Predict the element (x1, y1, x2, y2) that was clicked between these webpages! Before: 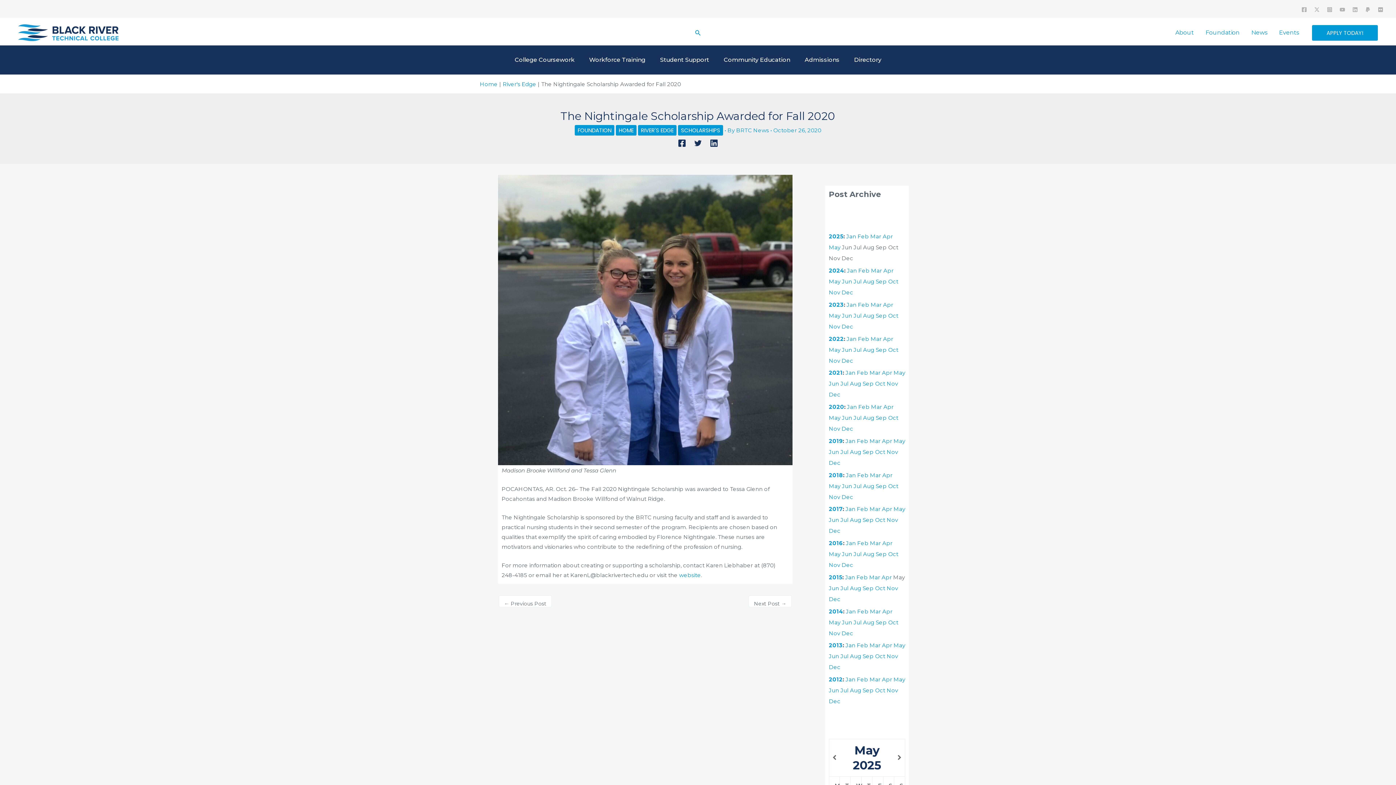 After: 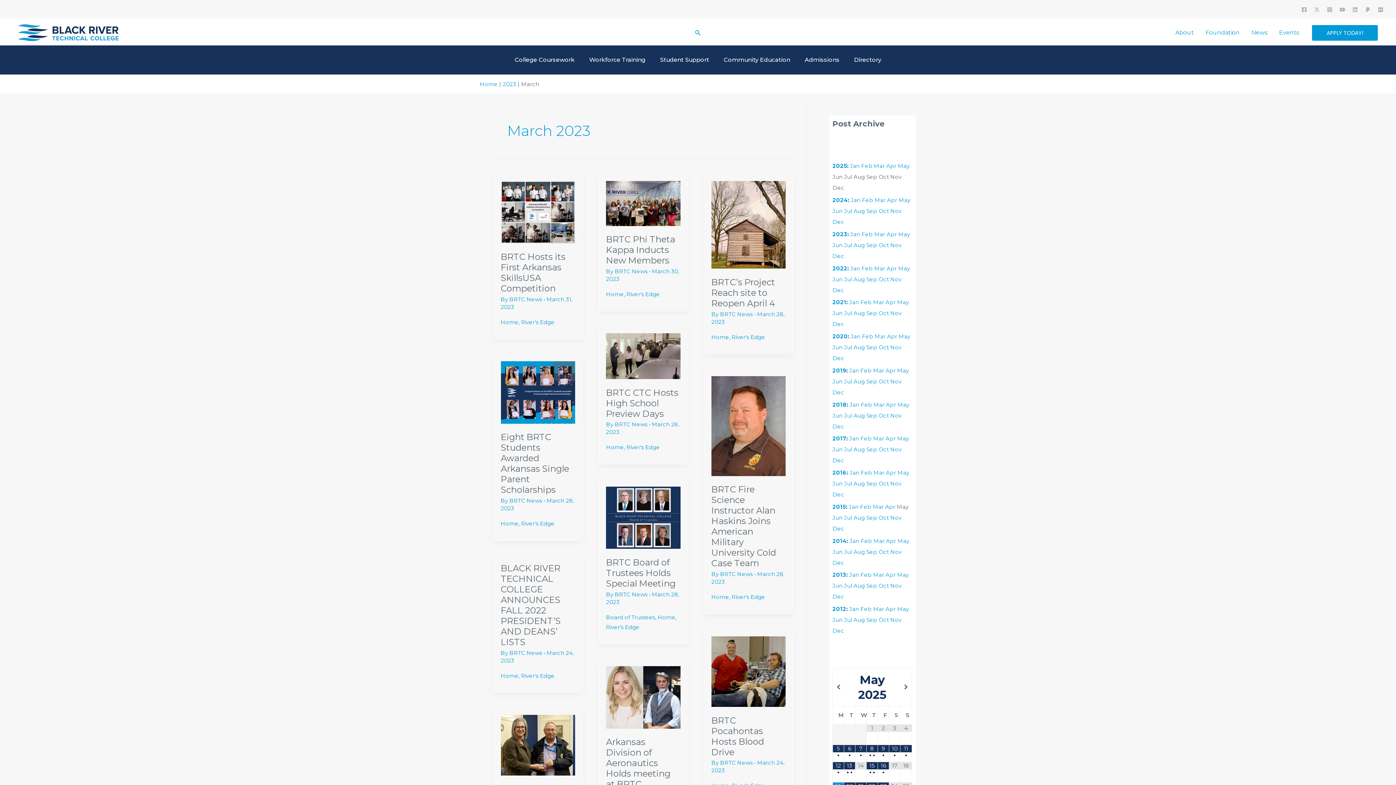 Action: label: Mar bbox: (870, 301, 881, 308)